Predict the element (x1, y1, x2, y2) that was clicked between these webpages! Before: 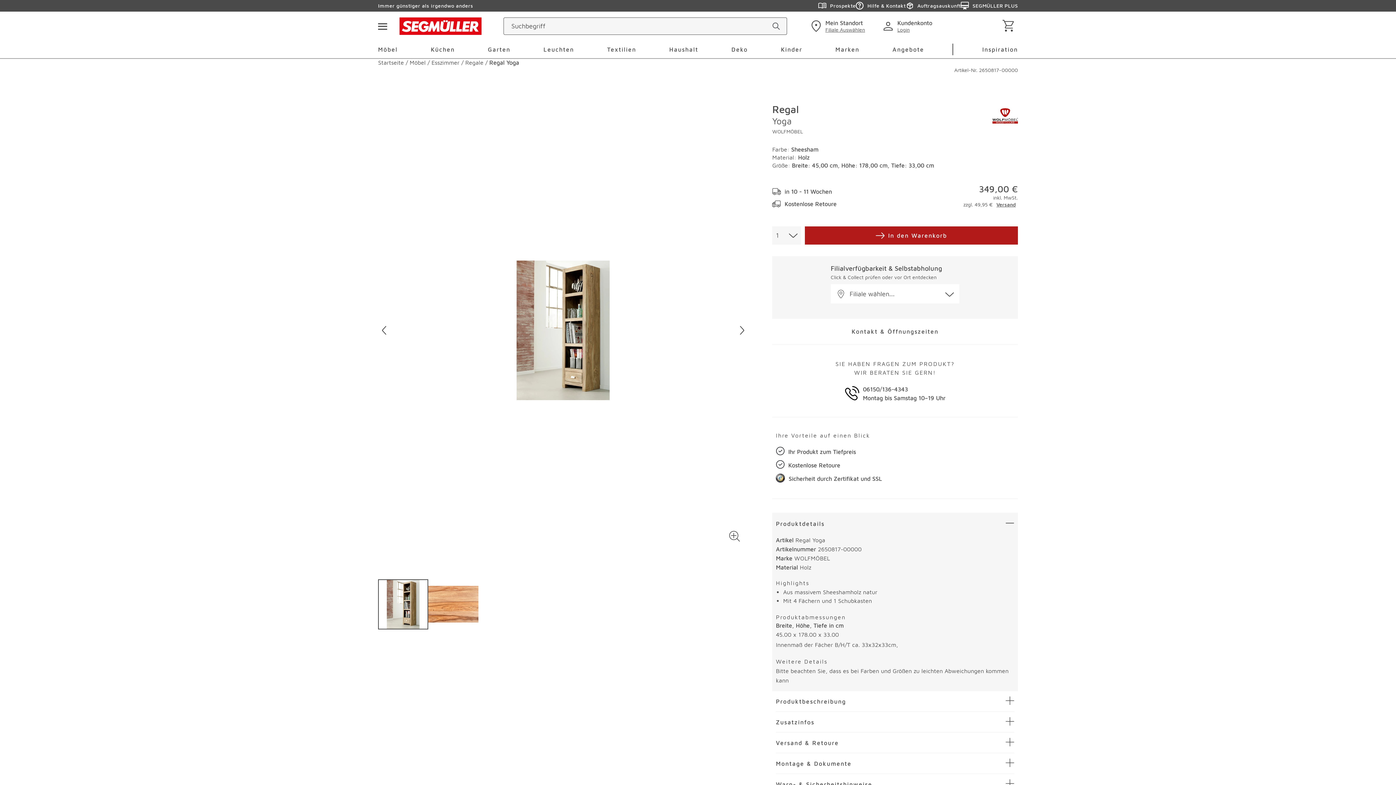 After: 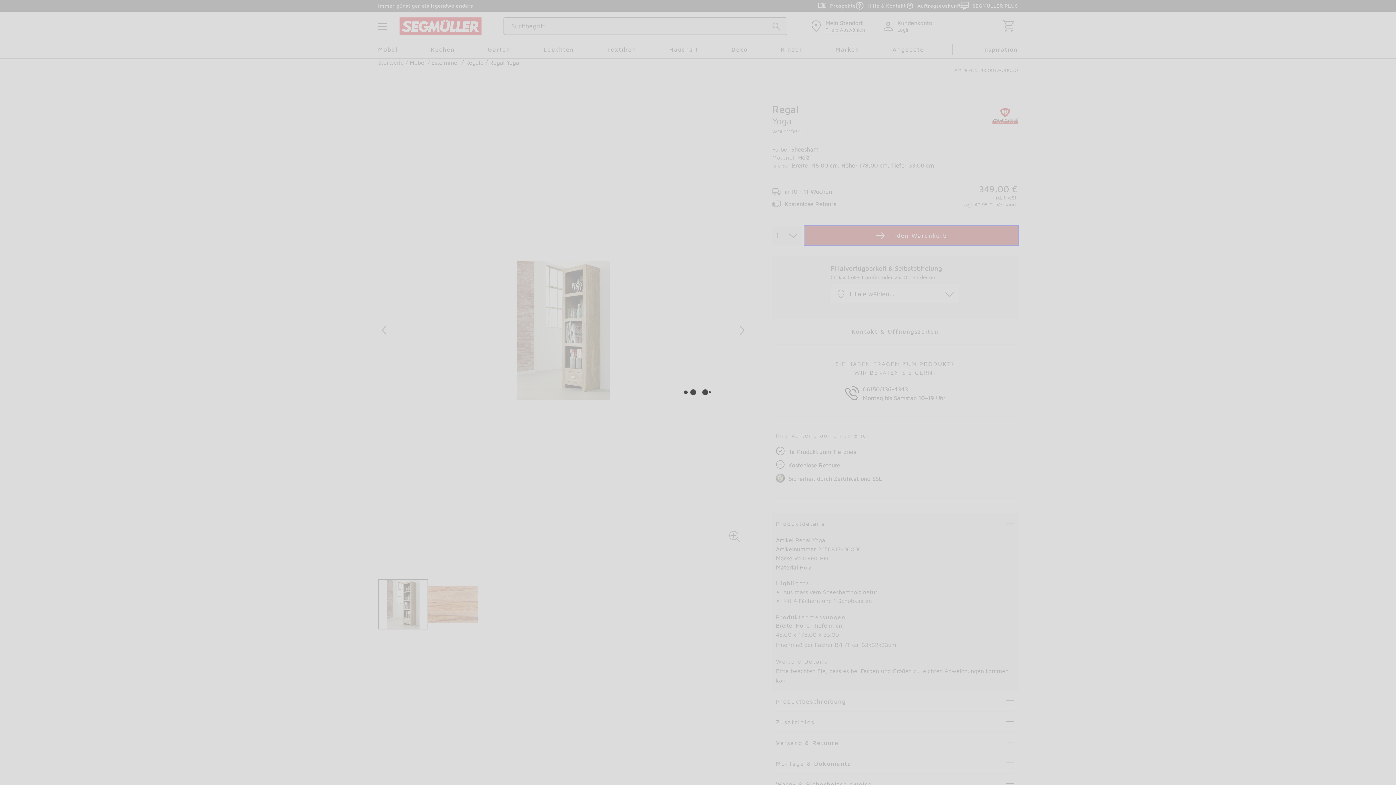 Action: bbox: (805, 226, 1018, 244) label: In den Warenkorb